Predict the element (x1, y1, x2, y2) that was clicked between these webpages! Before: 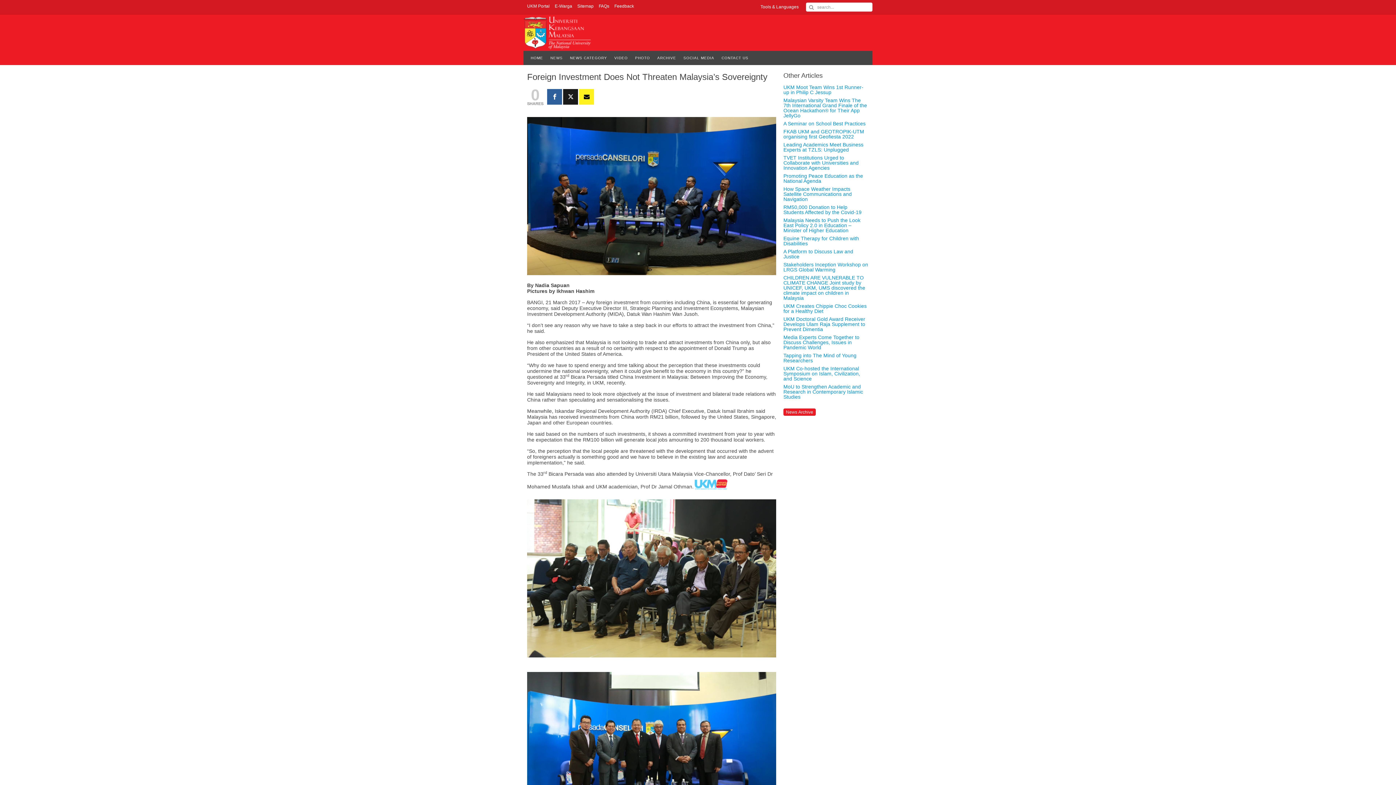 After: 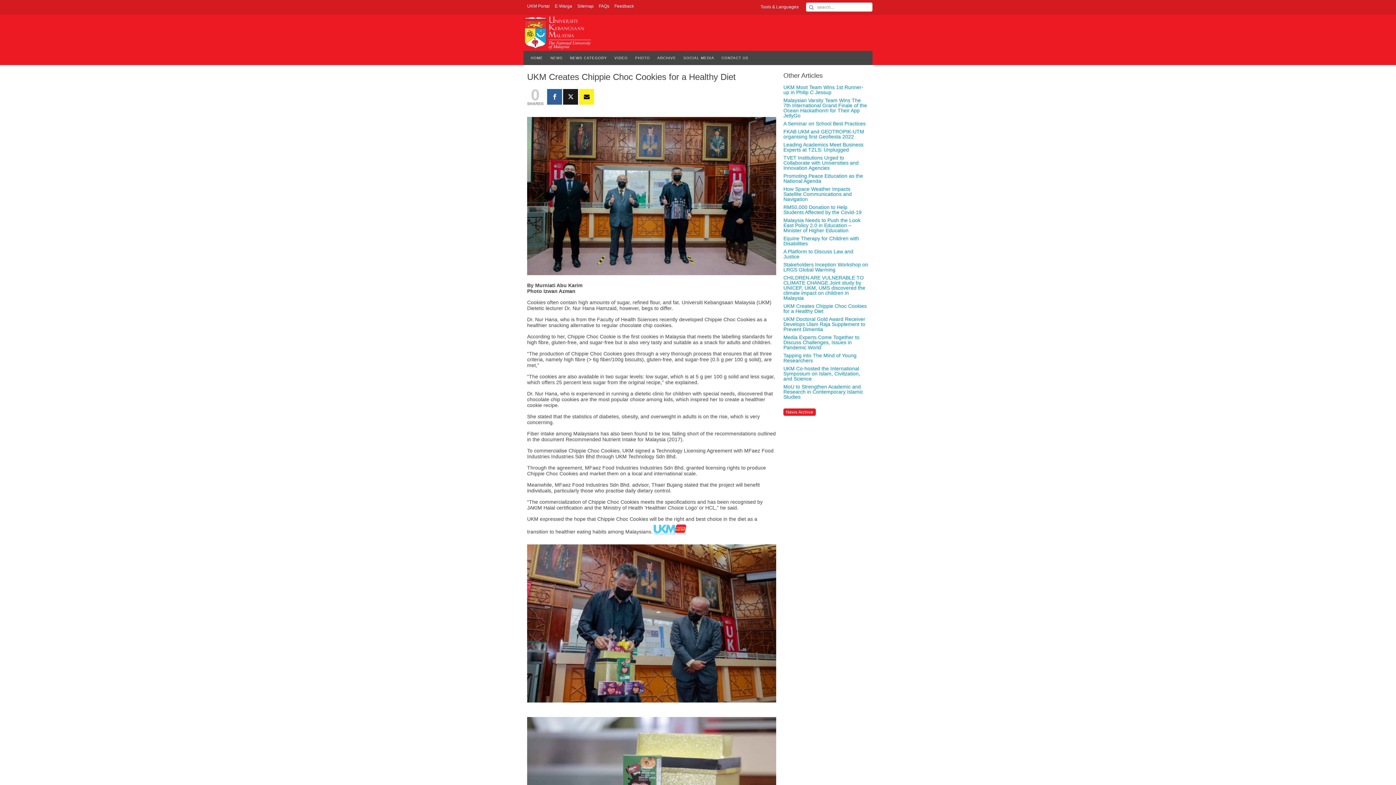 Action: bbox: (783, 303, 869, 313) label: UKM Creates Chippie Choc Cookies for a Healthy Diet